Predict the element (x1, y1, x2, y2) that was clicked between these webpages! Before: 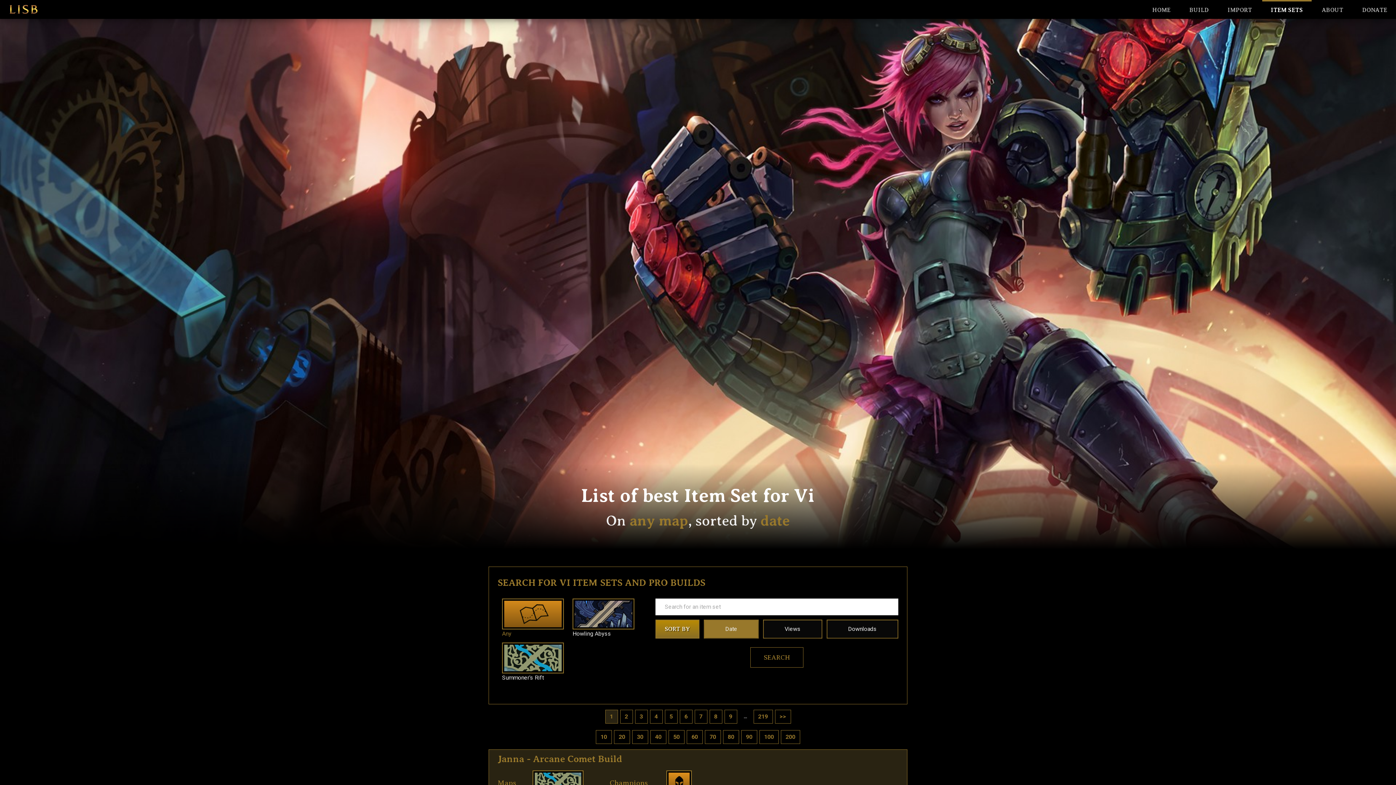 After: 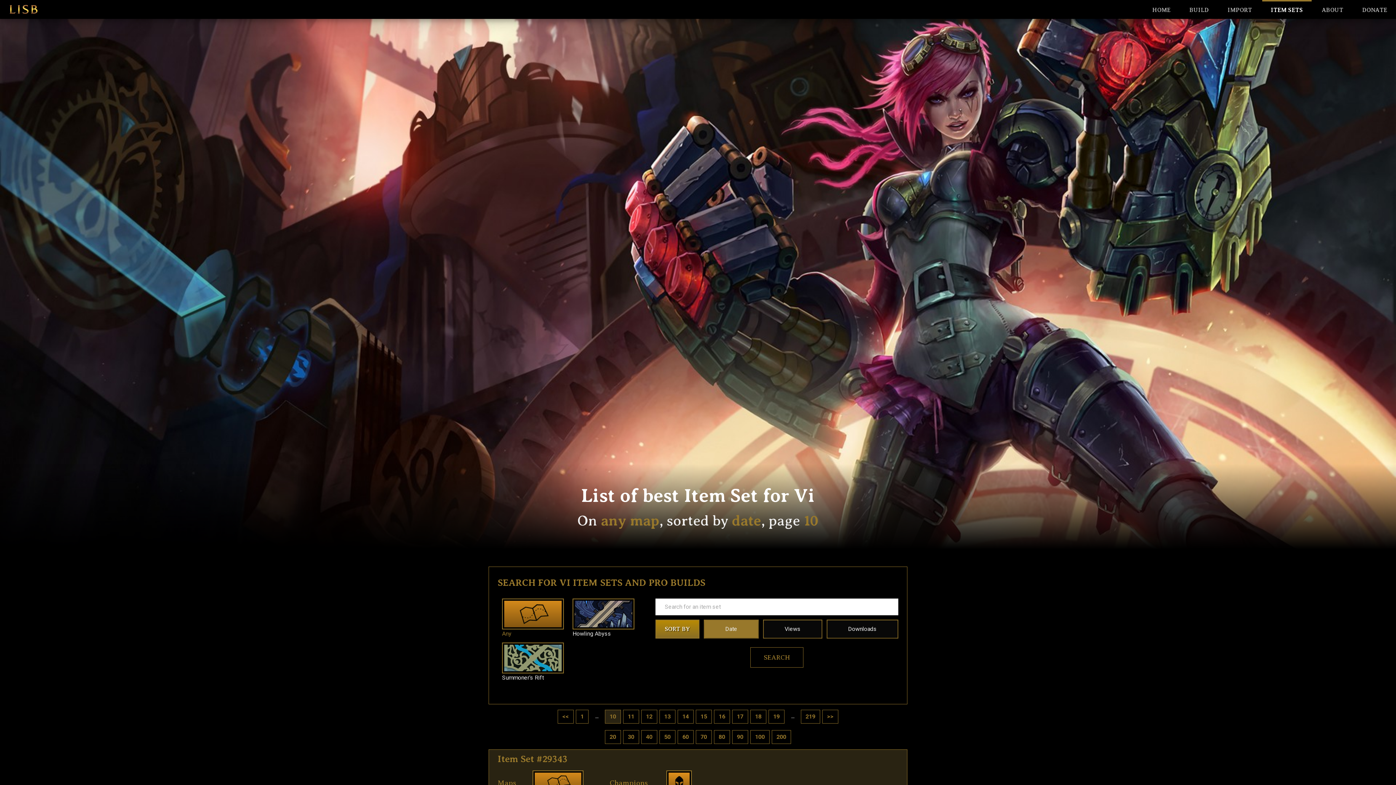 Action: label: 10 bbox: (596, 730, 612, 744)